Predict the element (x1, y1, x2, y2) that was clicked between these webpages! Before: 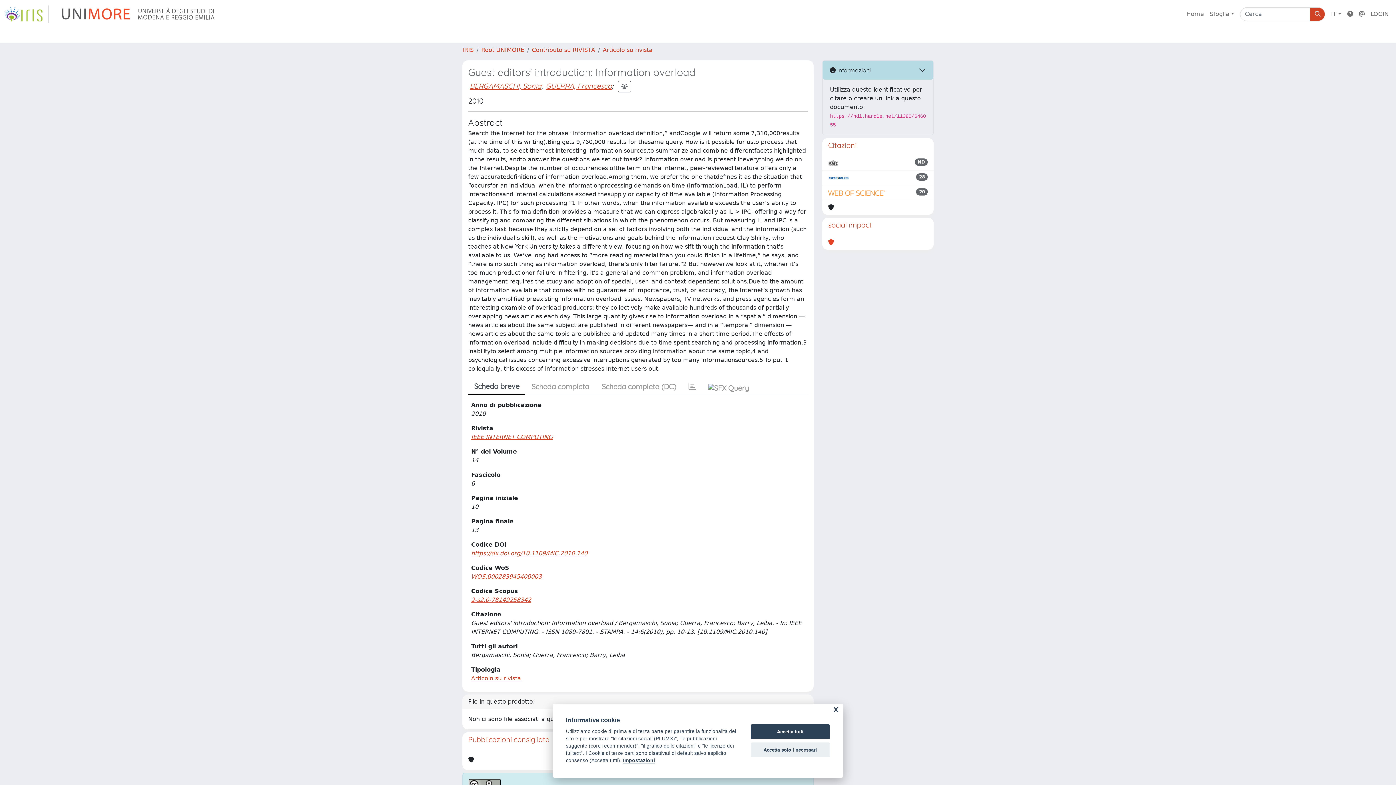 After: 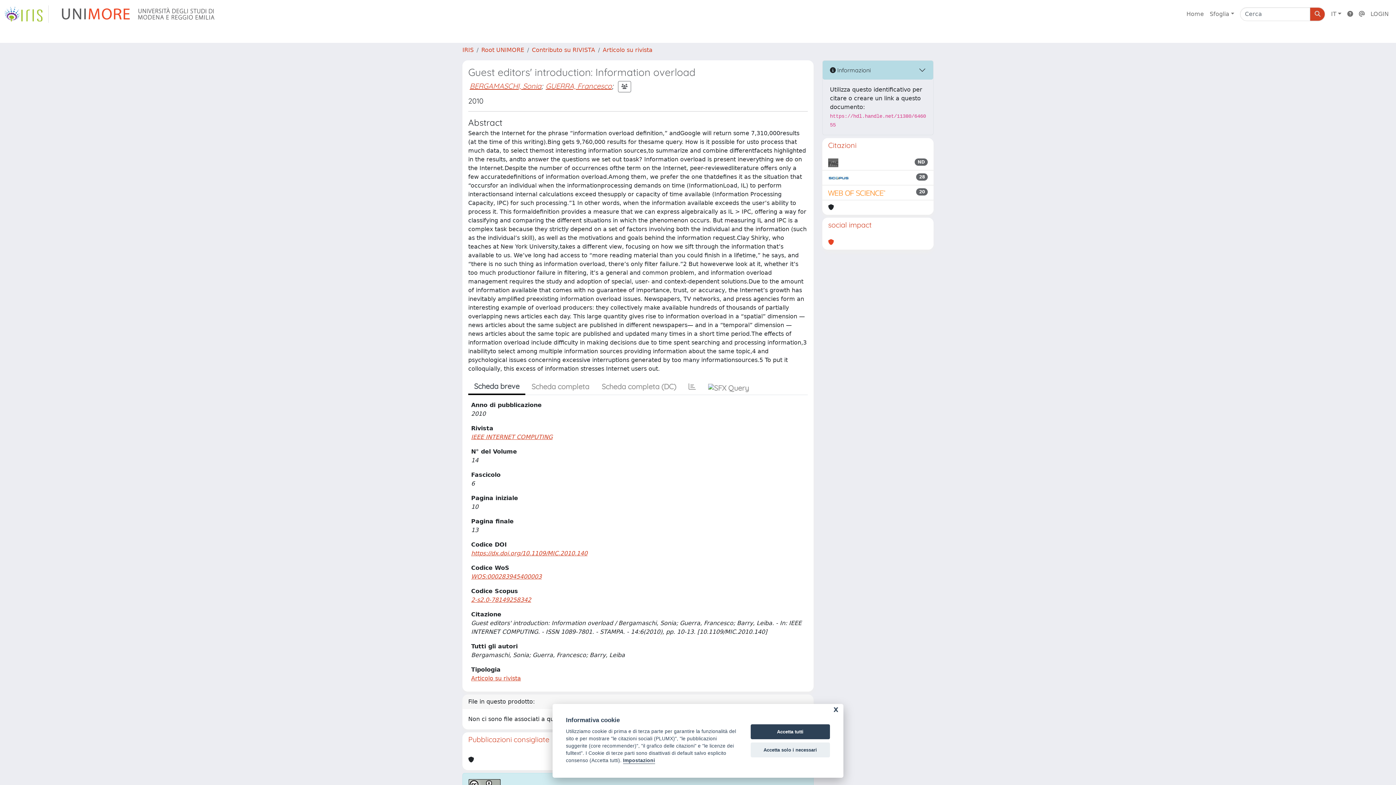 Action: bbox: (828, 158, 838, 167)